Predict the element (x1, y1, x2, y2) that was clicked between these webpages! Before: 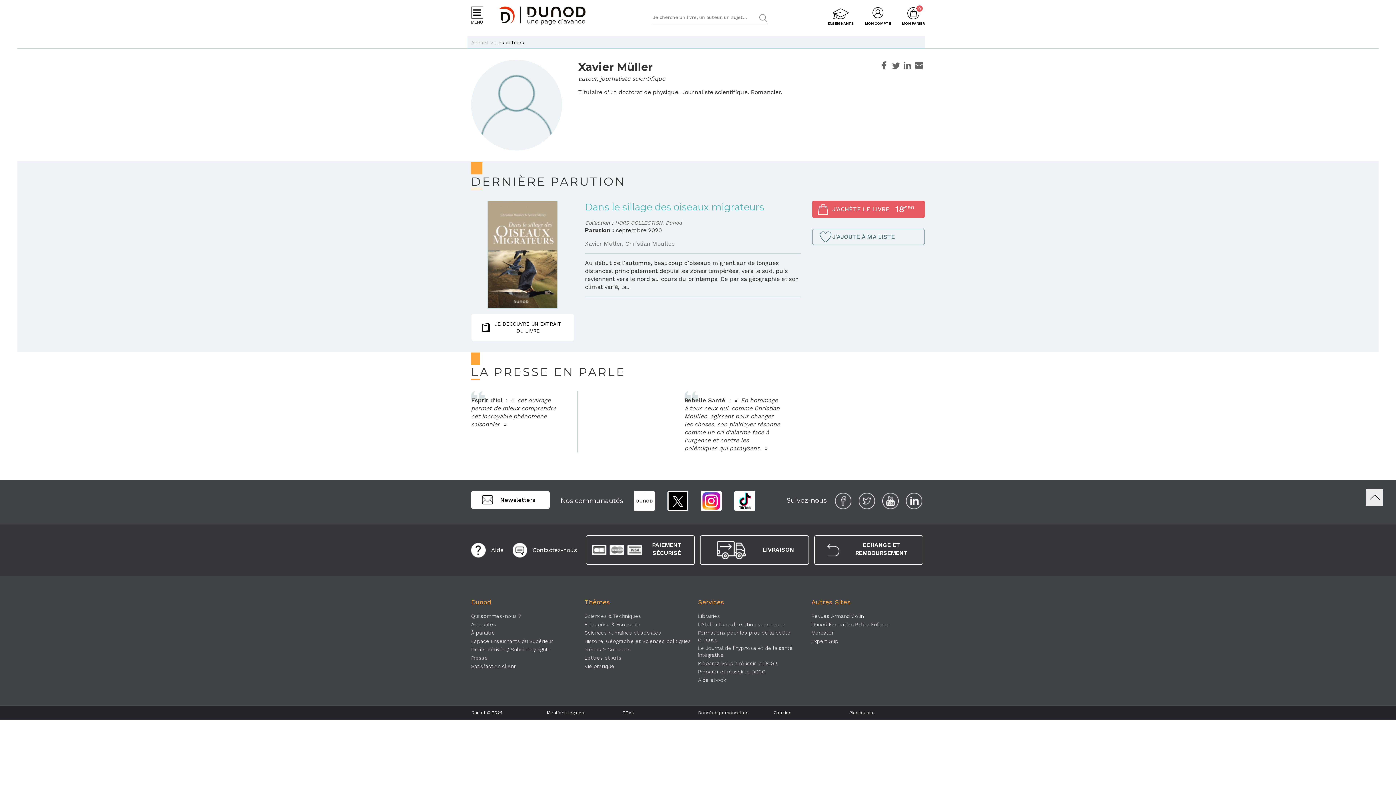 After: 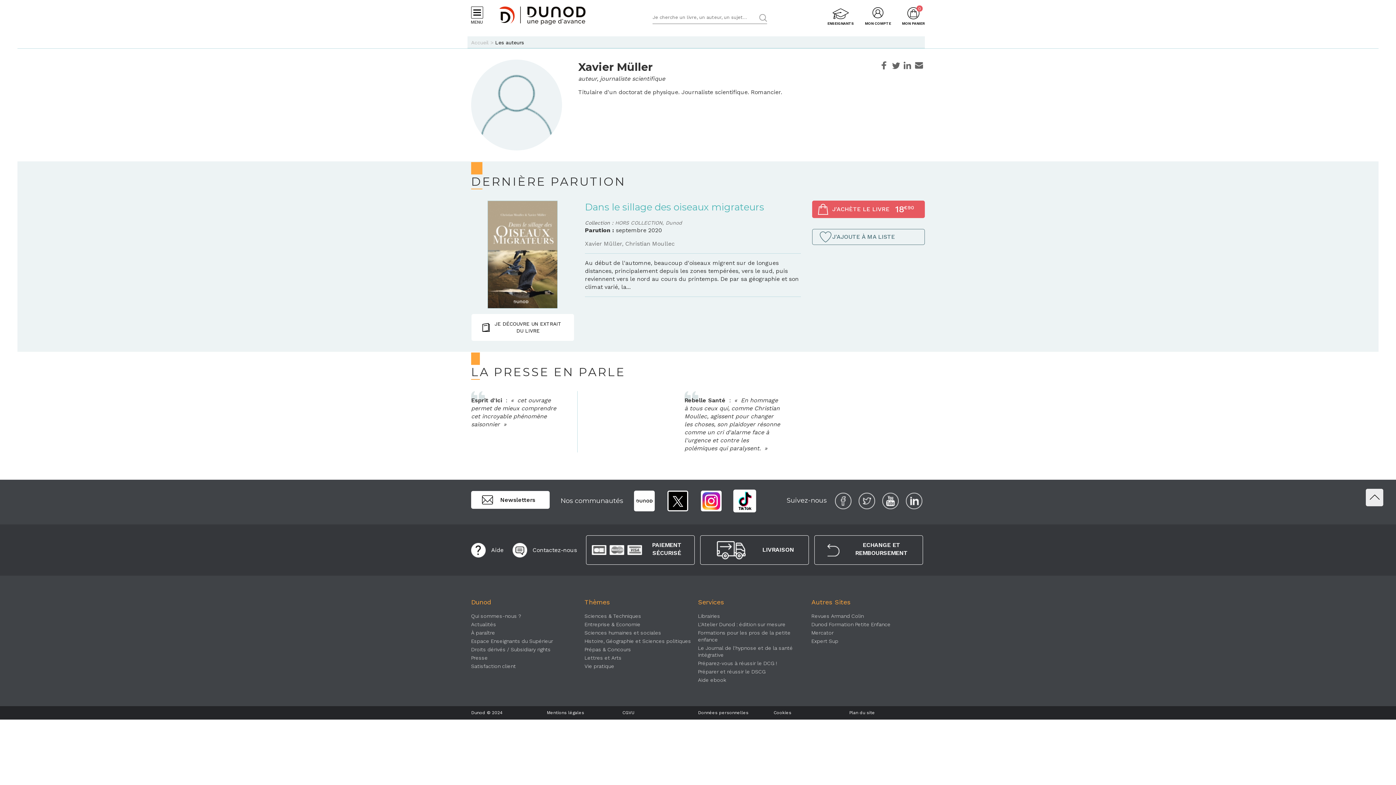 Action: bbox: (734, 490, 755, 511)